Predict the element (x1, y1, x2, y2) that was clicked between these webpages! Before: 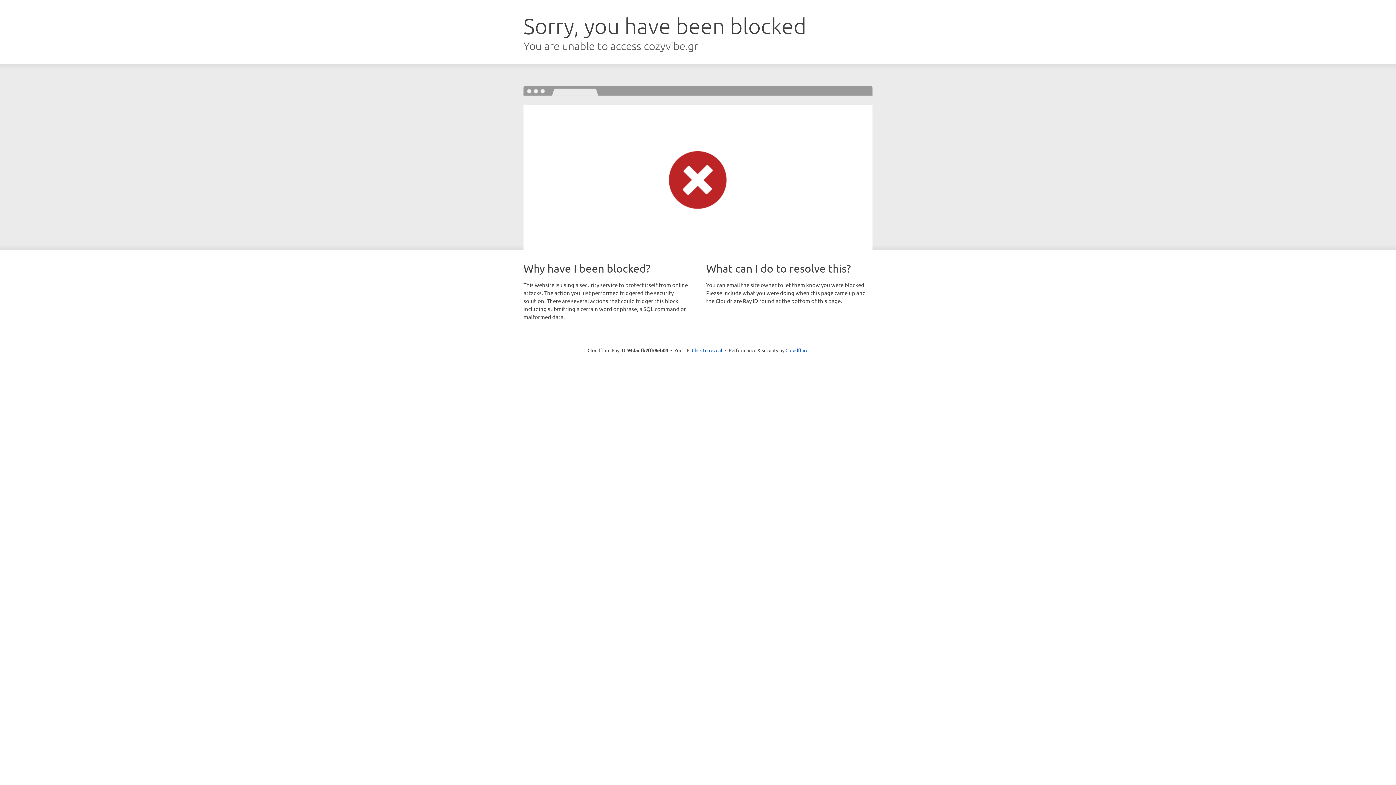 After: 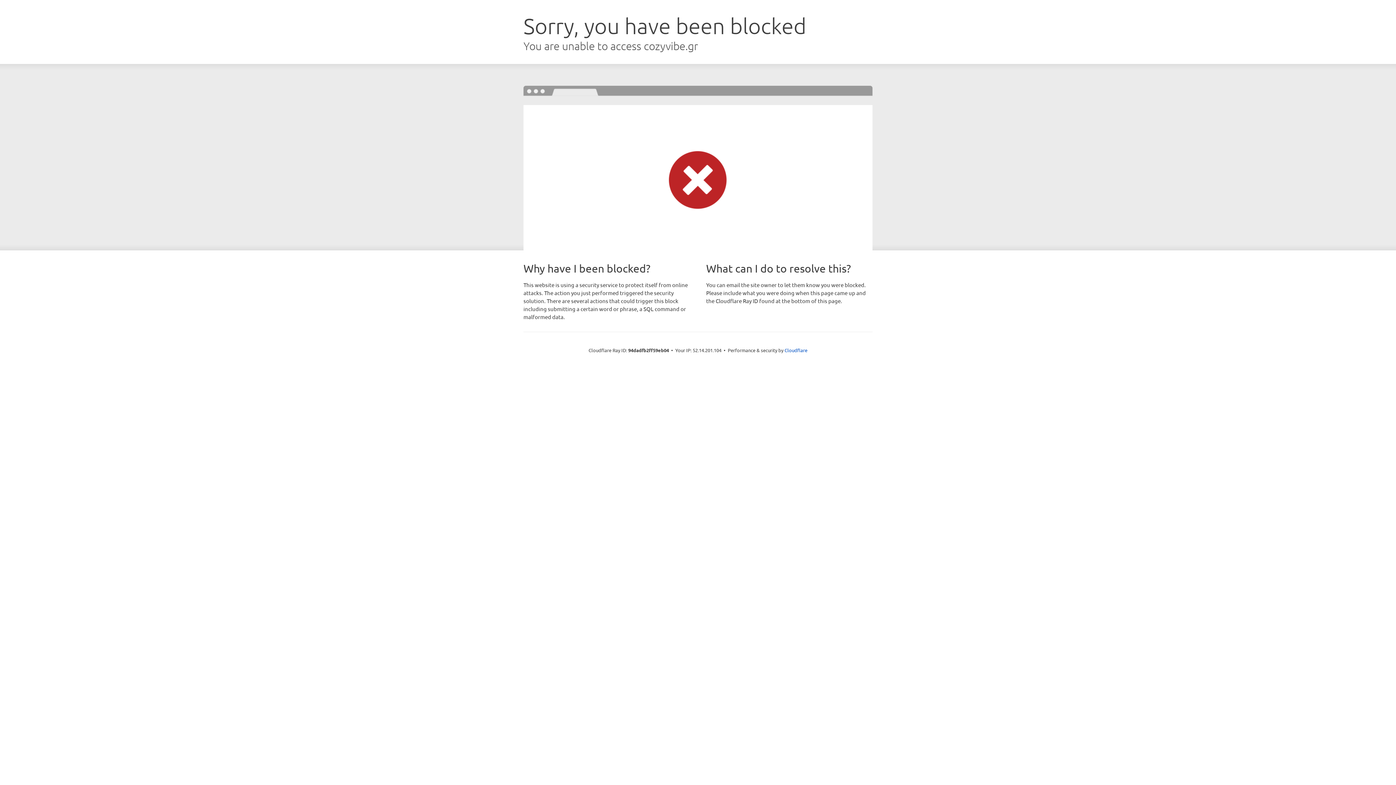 Action: label: Click to reveal bbox: (692, 346, 722, 353)